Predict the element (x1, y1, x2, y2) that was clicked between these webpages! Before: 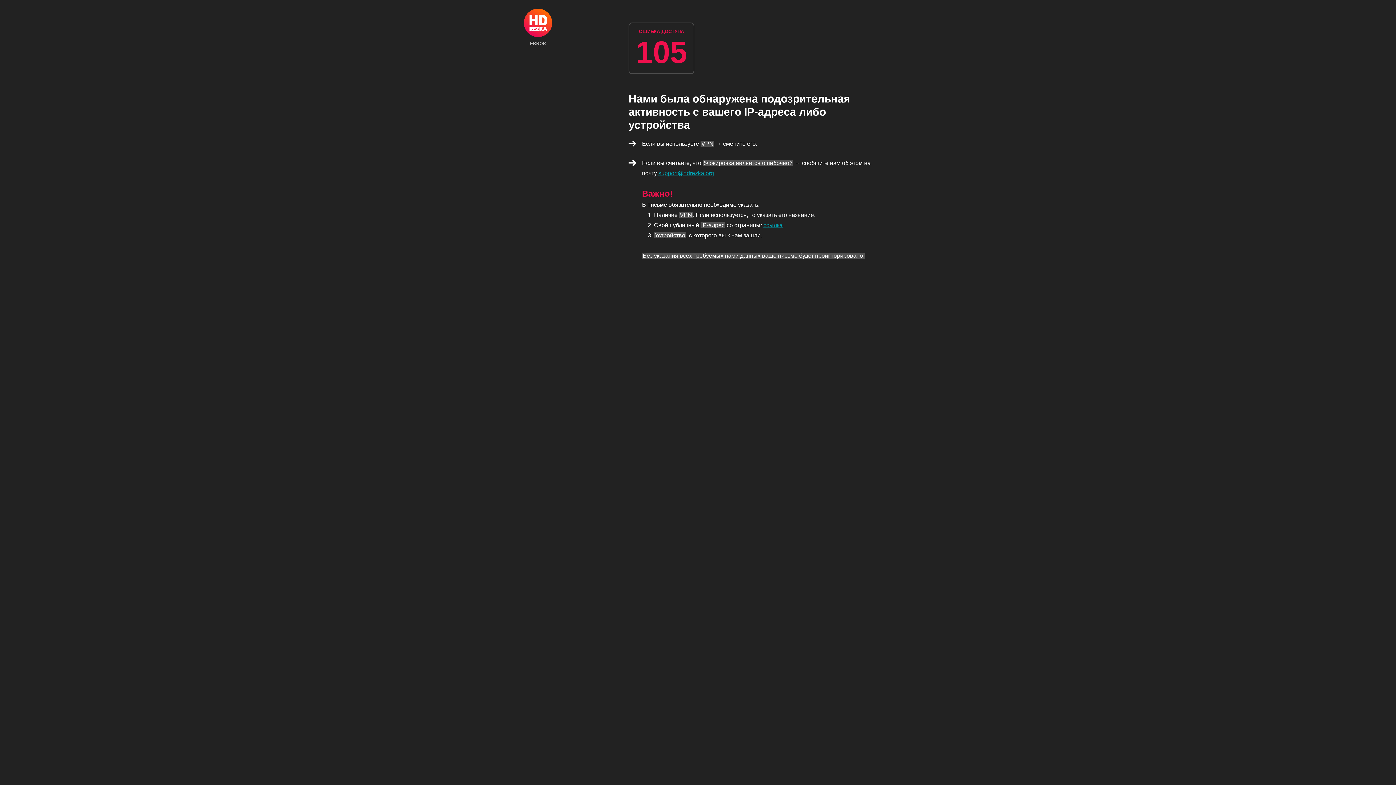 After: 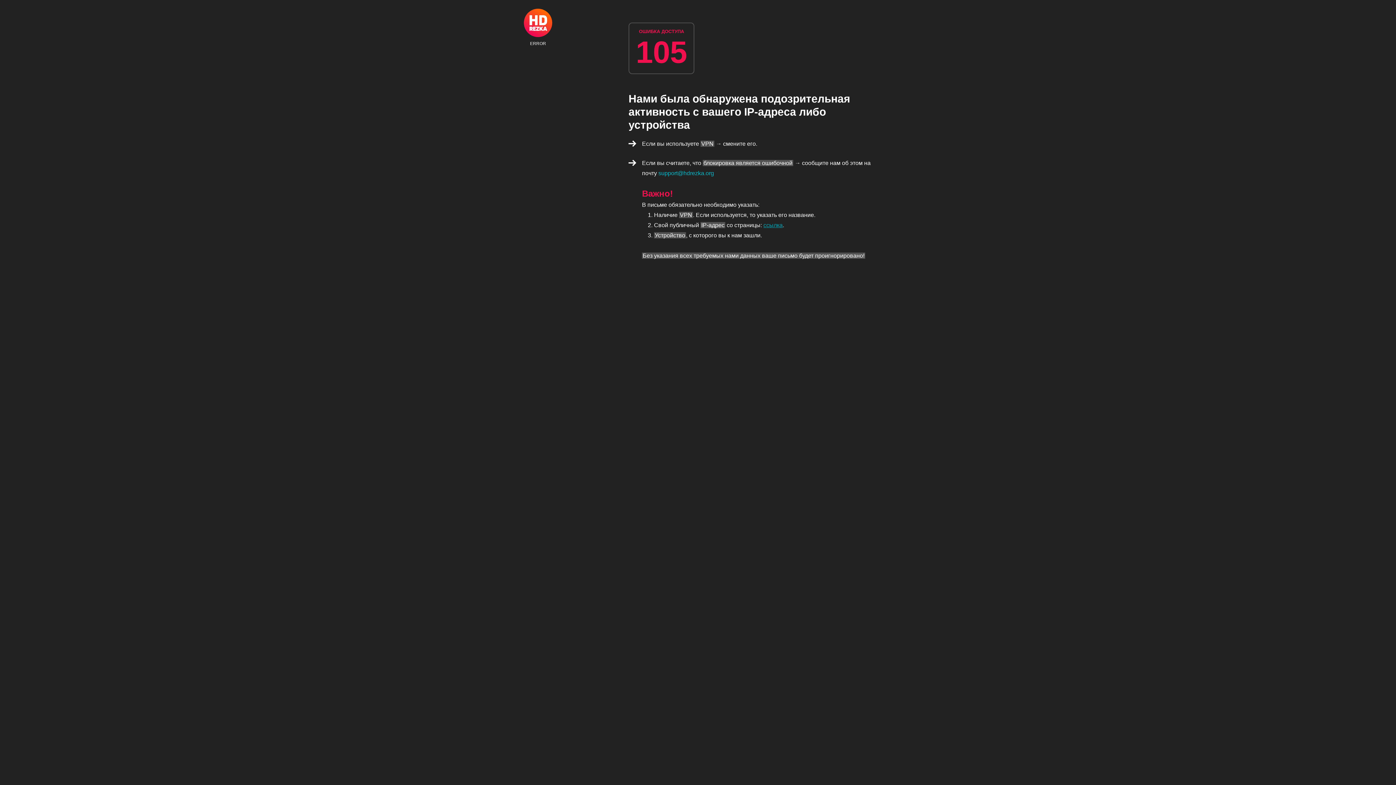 Action: label: support@hdrezka.org bbox: (658, 170, 714, 176)